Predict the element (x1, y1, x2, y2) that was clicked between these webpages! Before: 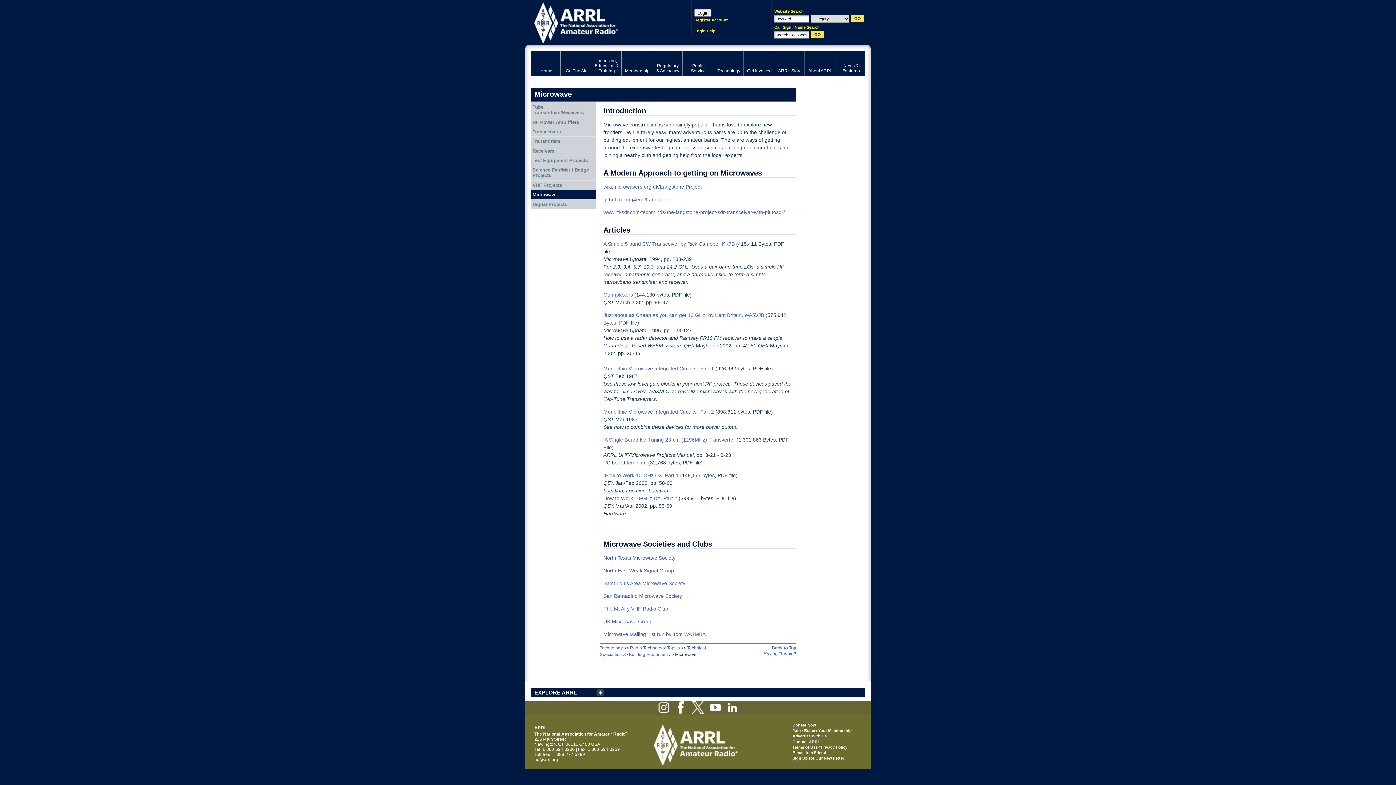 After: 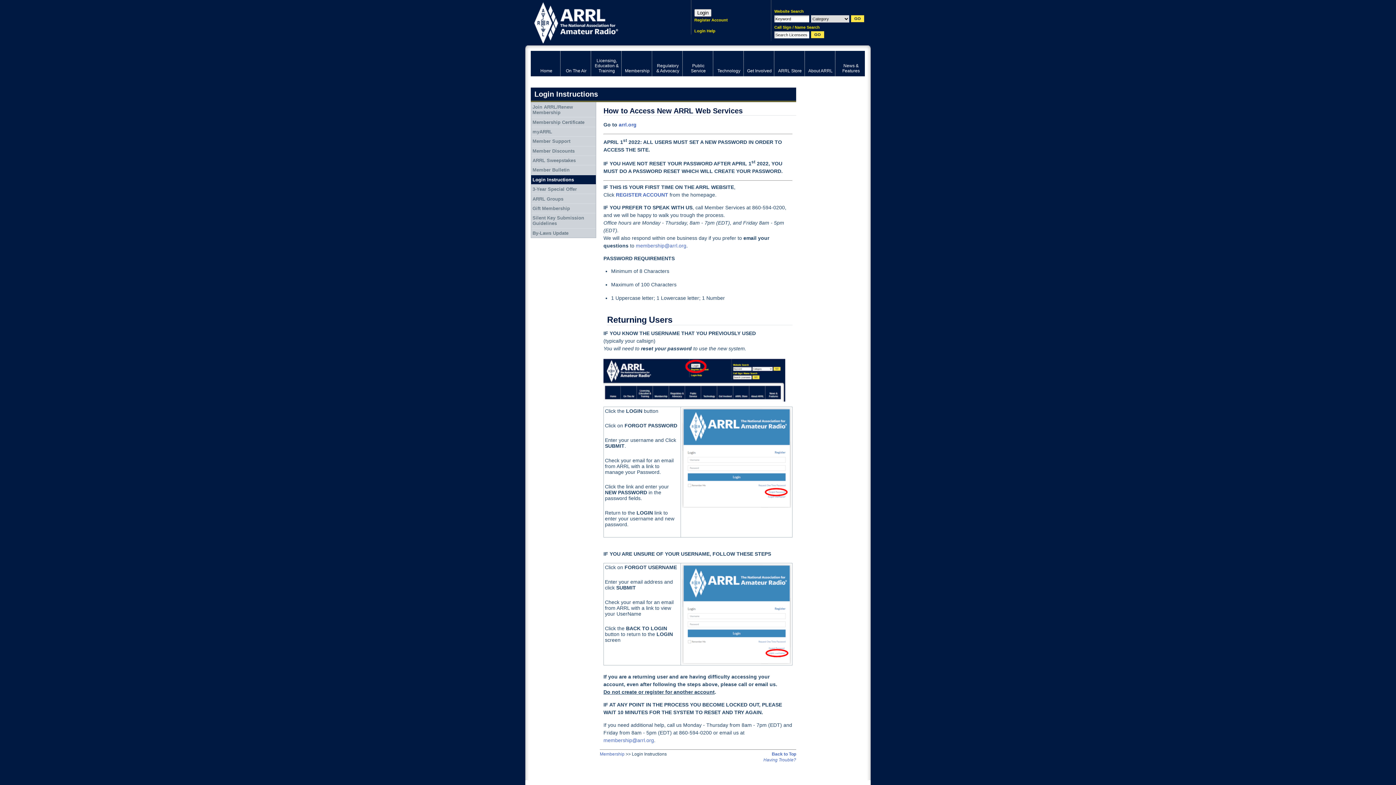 Action: bbox: (694, 27, 717, 34) label: Login Help